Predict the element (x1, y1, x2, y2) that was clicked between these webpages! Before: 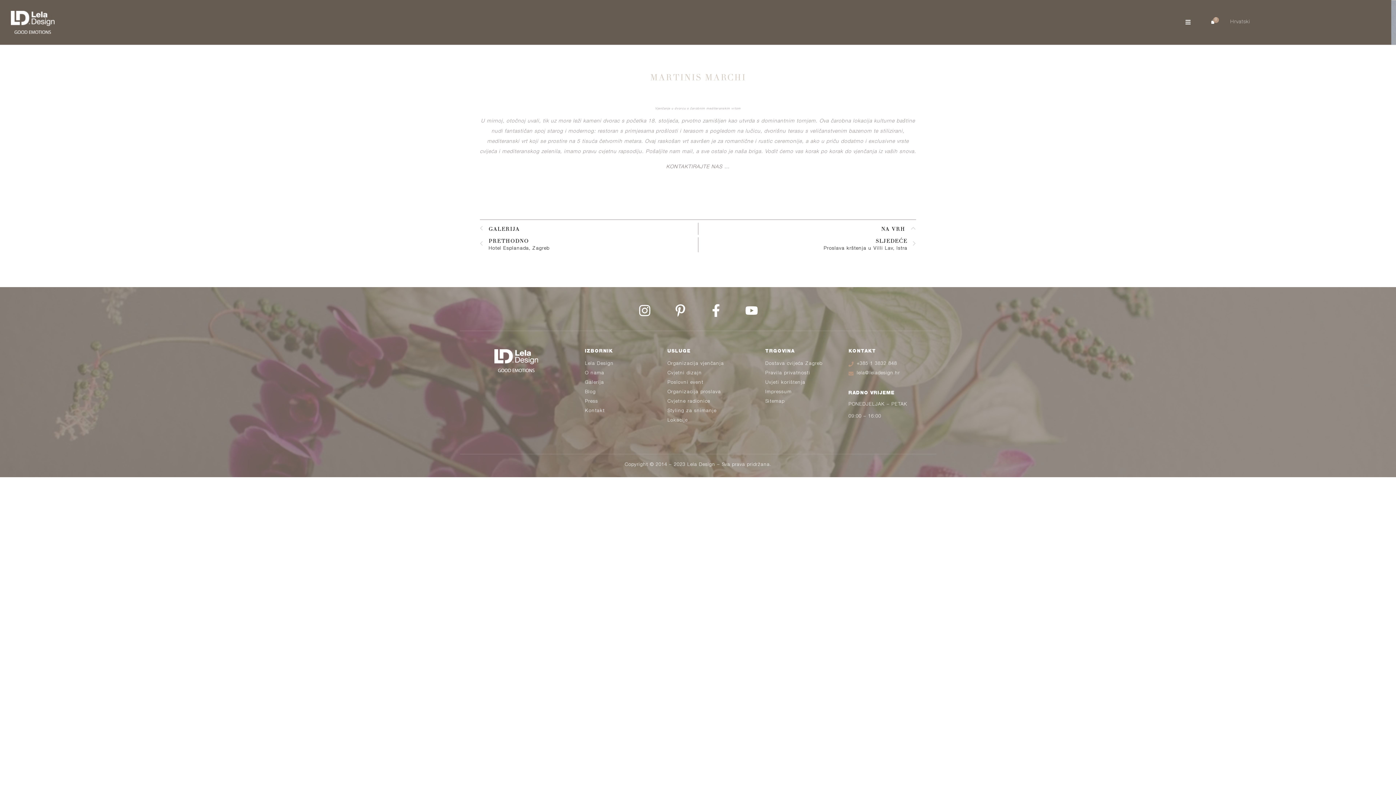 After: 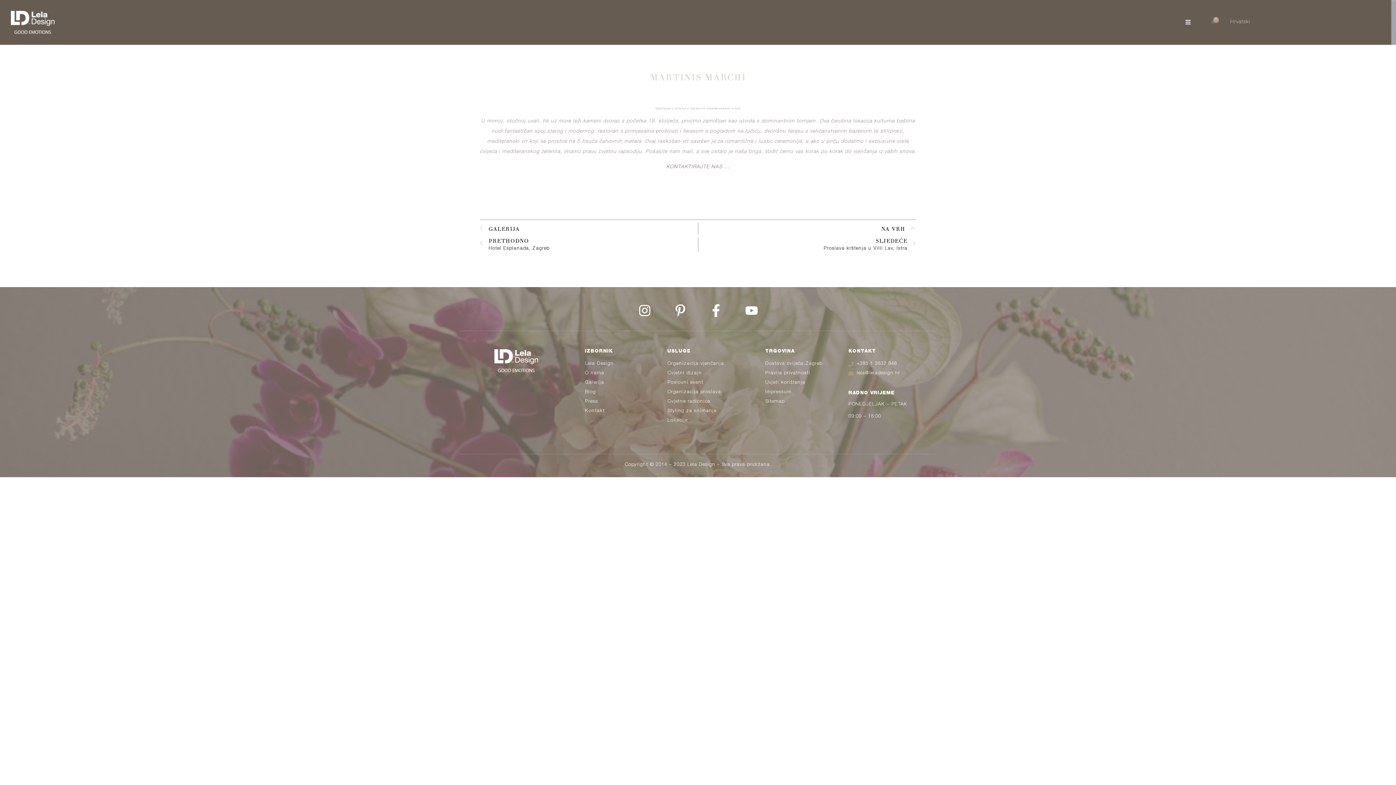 Action: bbox: (1202, 15, 1224, 29) label: 0
Cart